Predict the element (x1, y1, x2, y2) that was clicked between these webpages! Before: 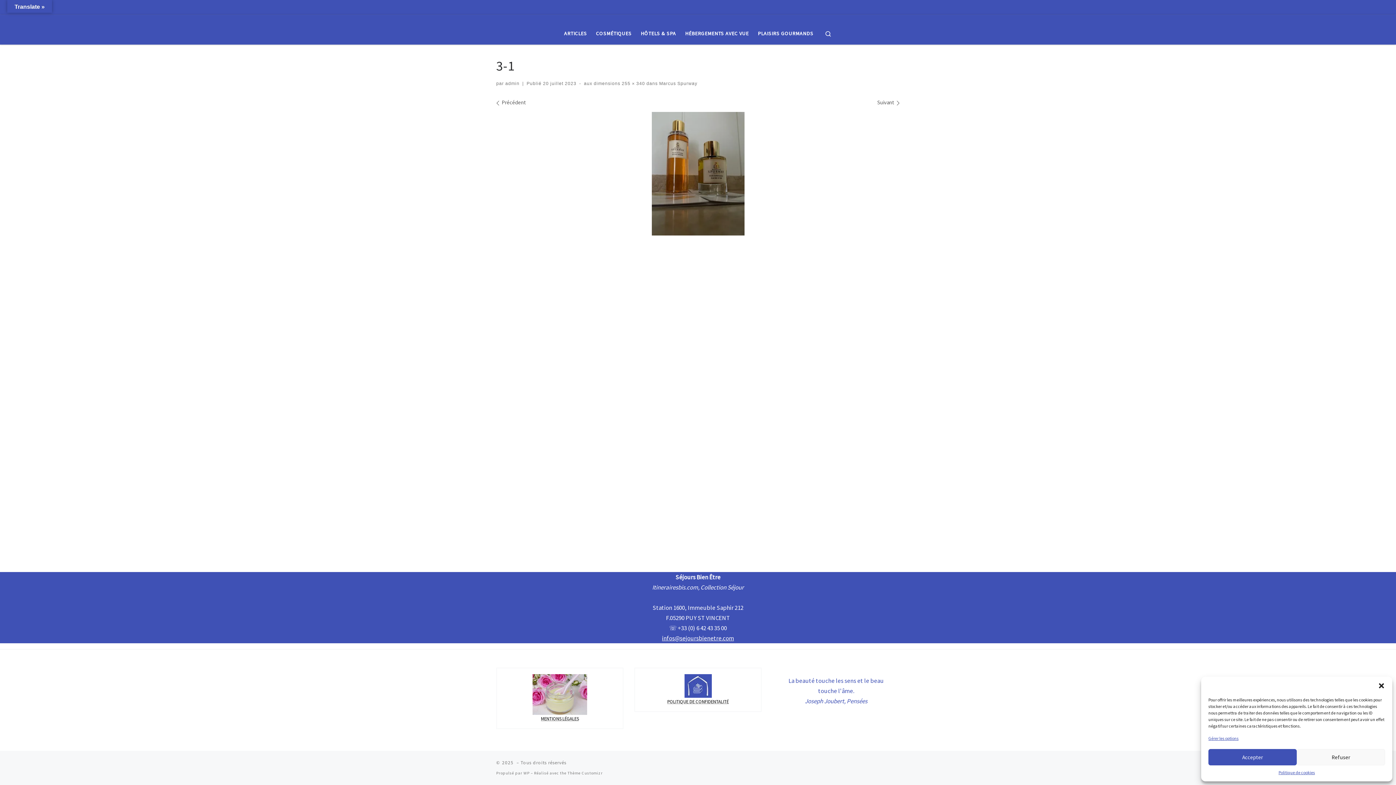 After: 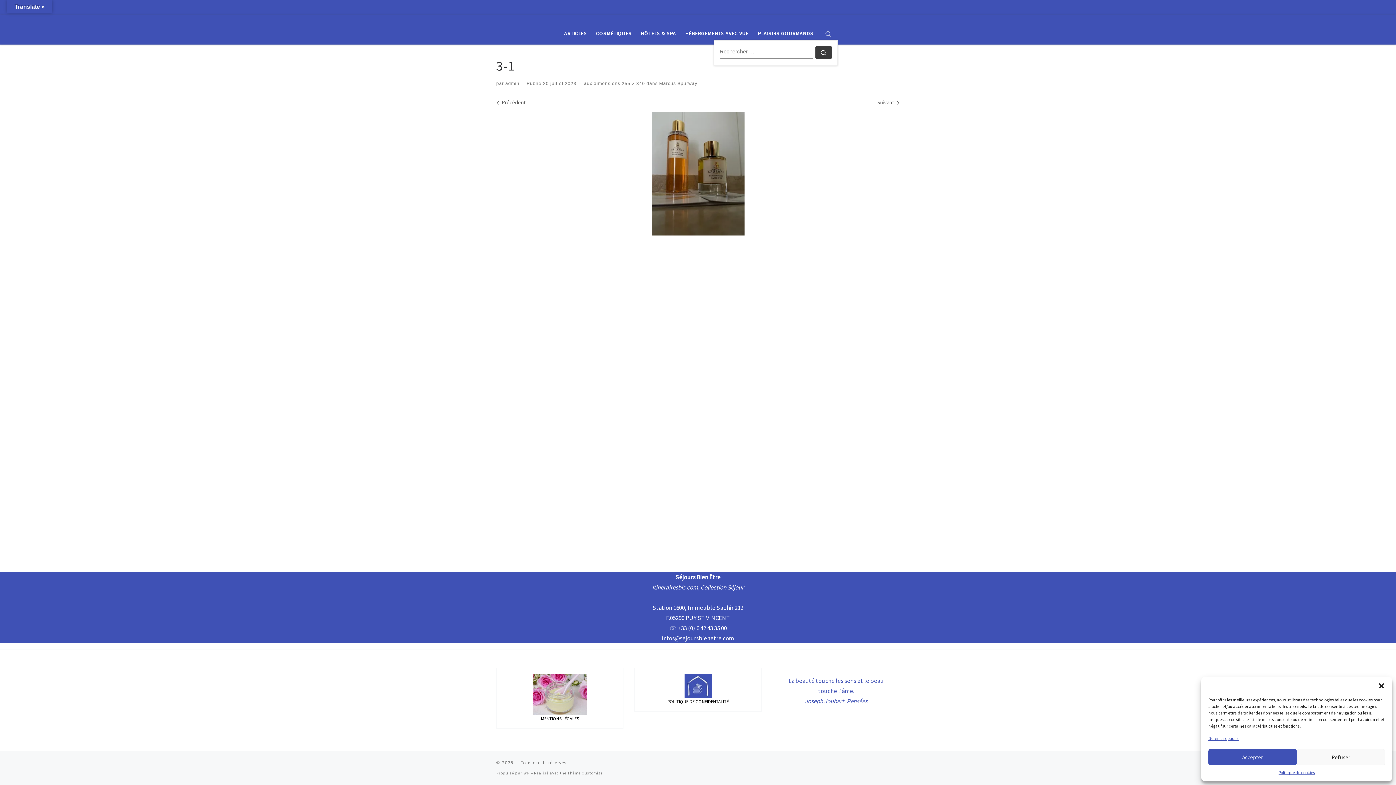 Action: label: Search bbox: (819, 22, 837, 44)